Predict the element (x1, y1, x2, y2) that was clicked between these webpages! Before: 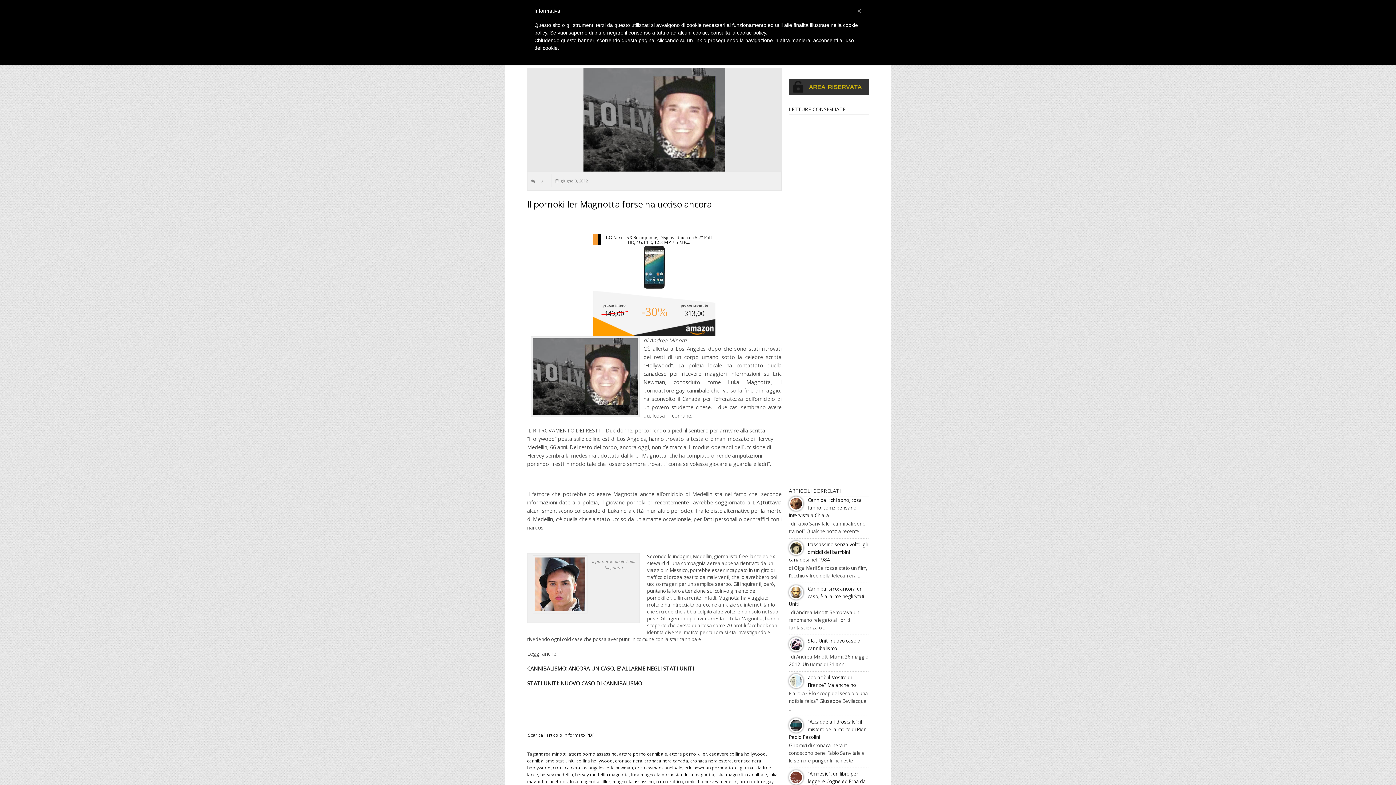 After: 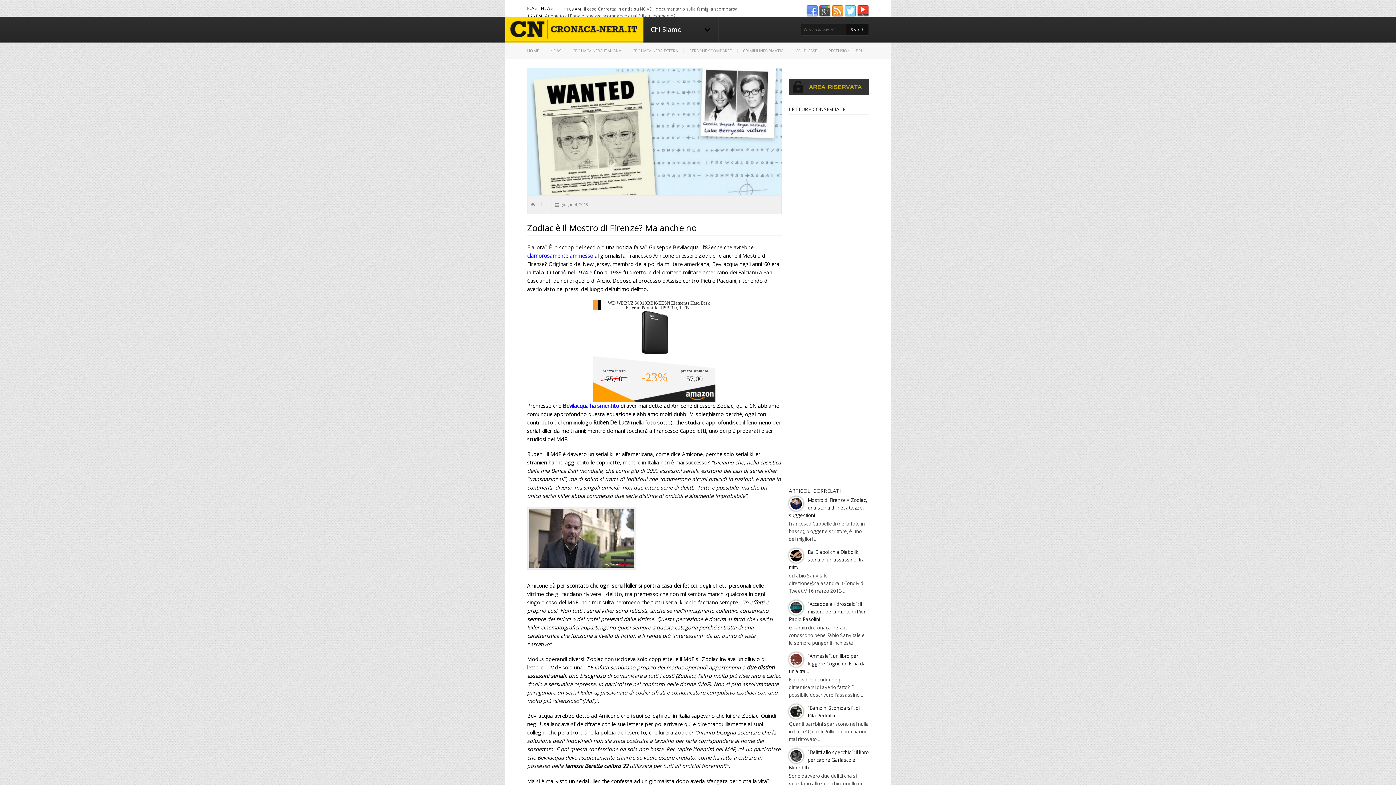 Action: bbox: (789, 677, 804, 684)